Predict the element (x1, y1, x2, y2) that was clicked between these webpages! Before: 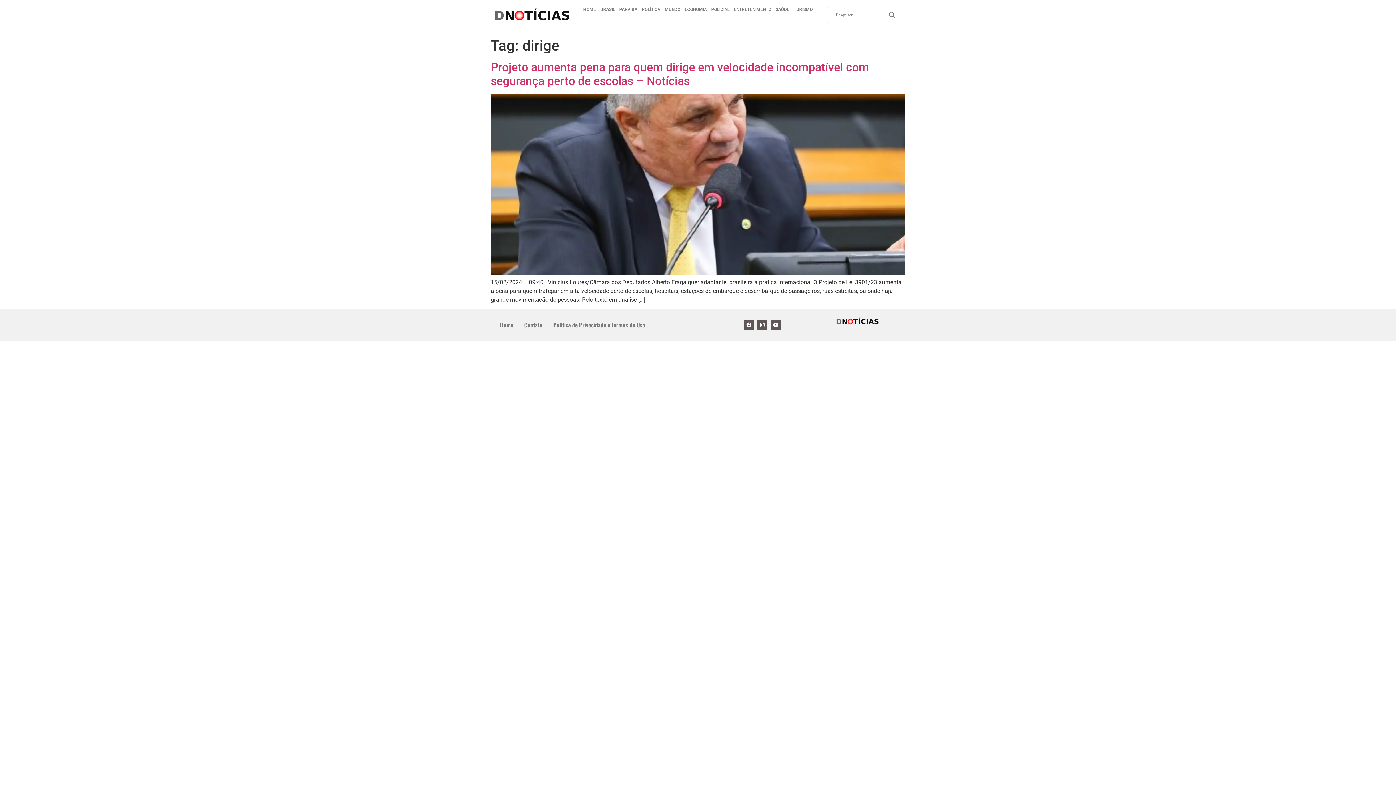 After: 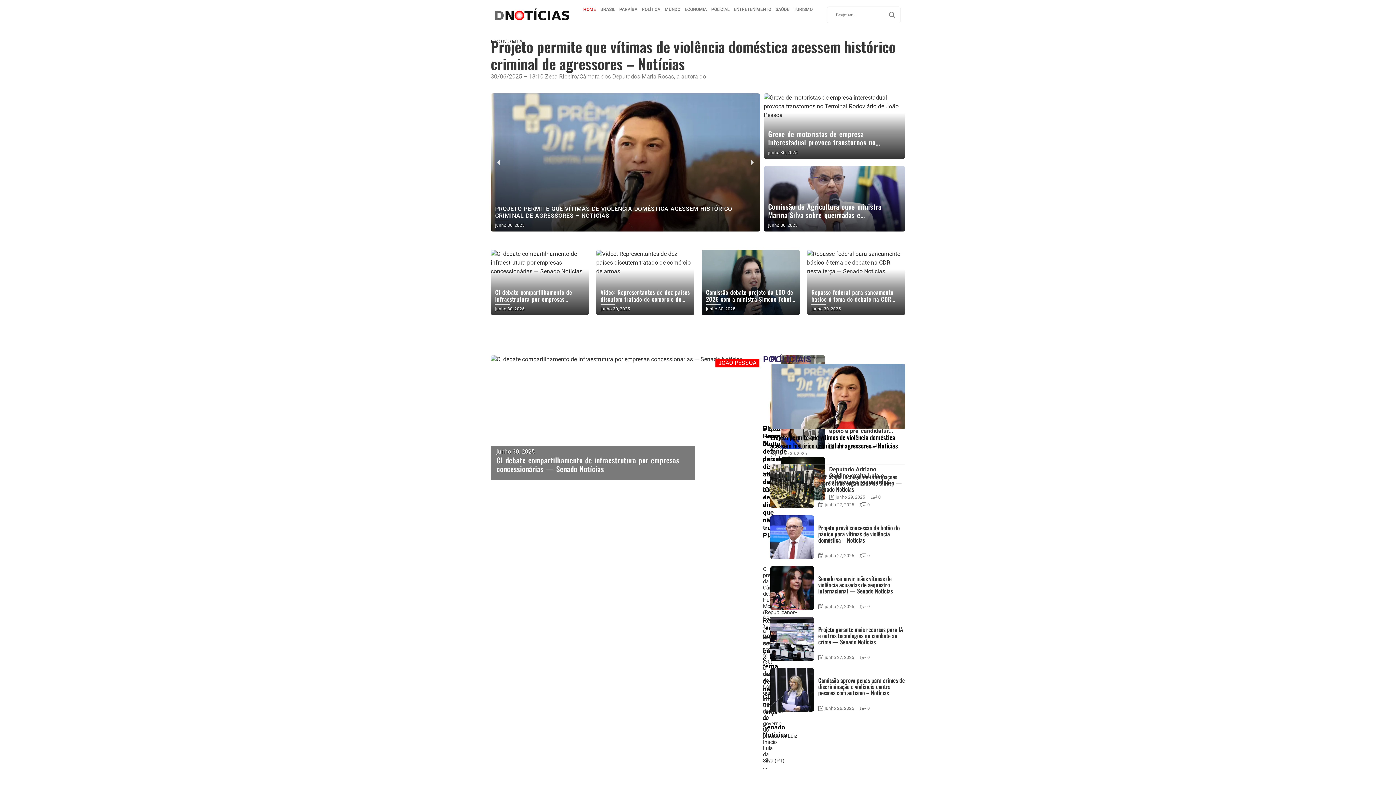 Action: bbox: (581, 3, 598, 15) label: HOME